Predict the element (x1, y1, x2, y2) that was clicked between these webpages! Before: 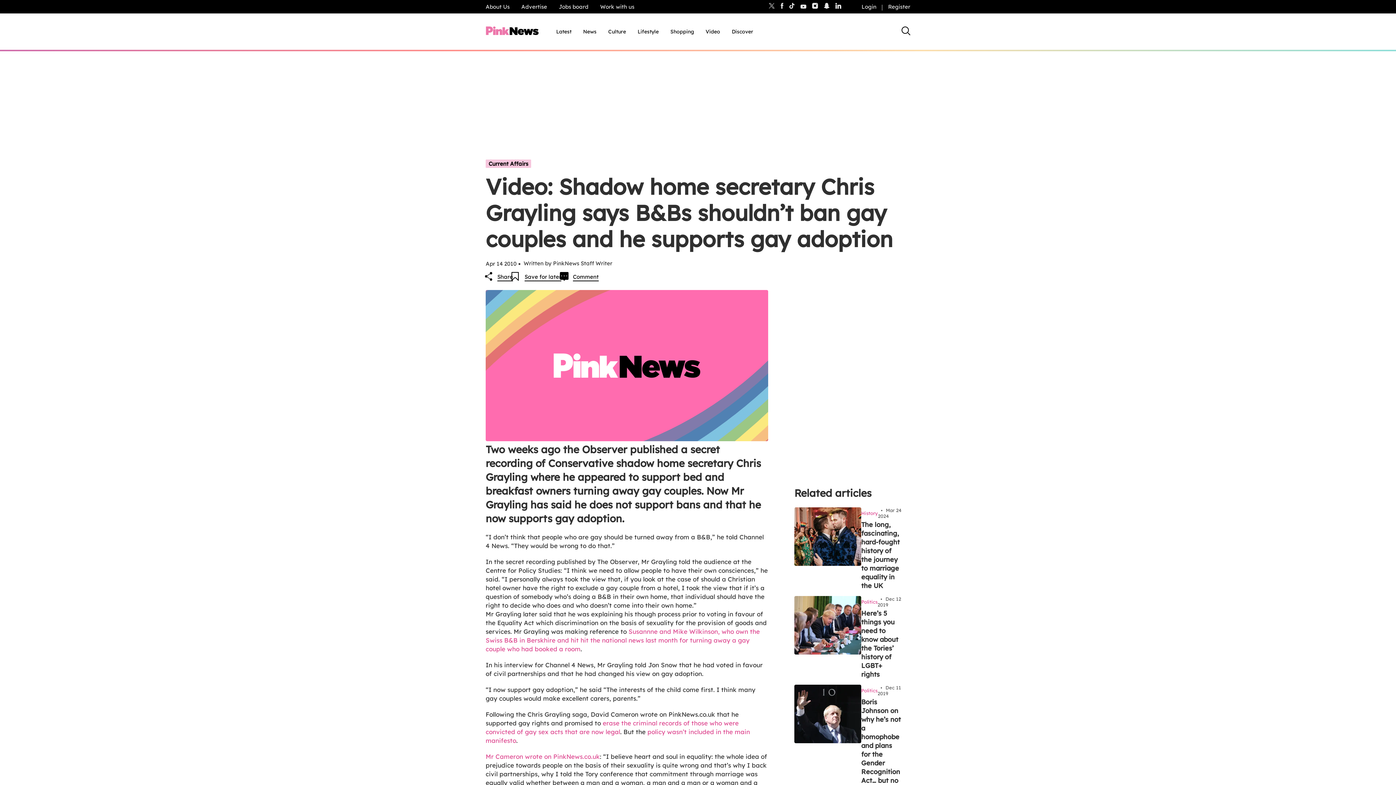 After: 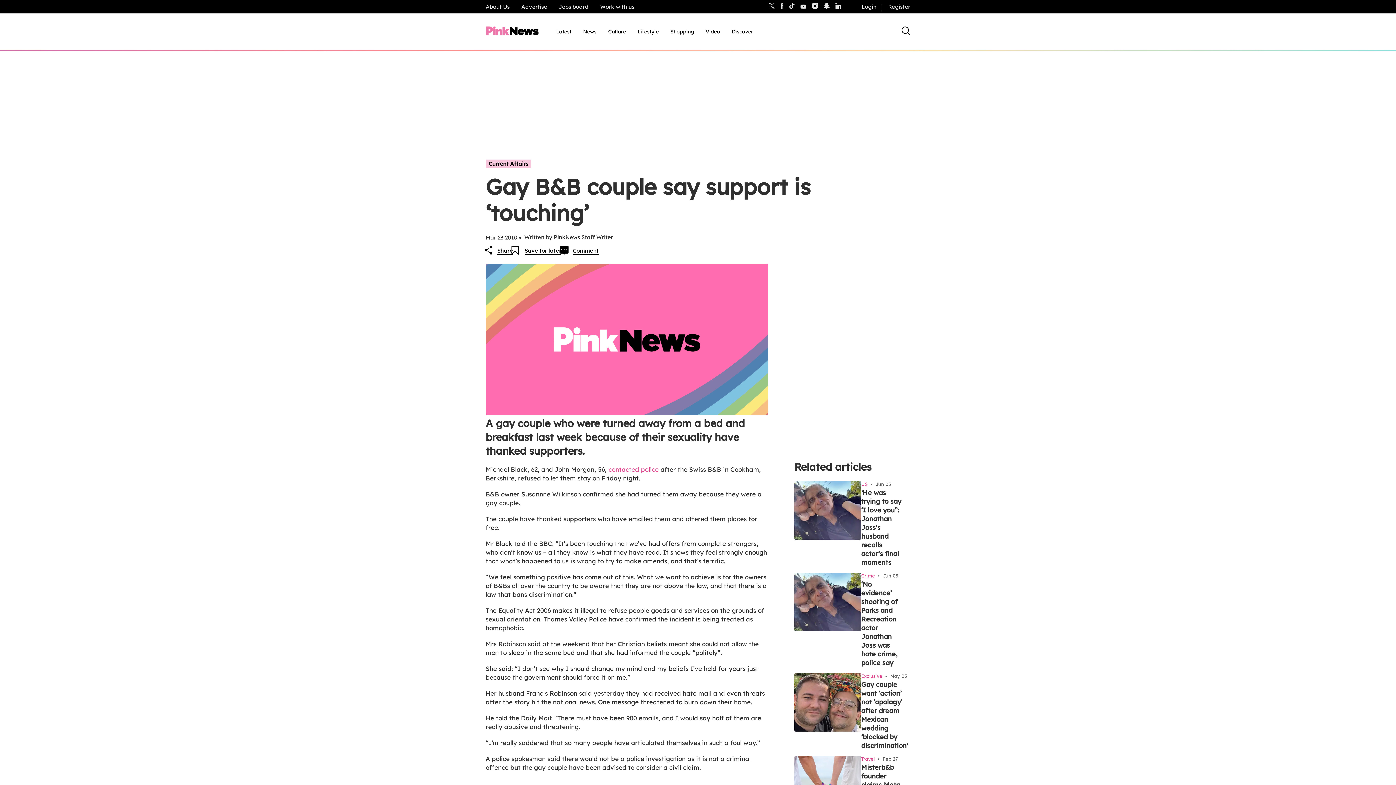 Action: bbox: (485, 628, 760, 653) label: Susannne and Mike Wilkinson, who own the Swiss B&B in Berskhire and hit hit the national news last month for turning away a gay couple who had booked a room